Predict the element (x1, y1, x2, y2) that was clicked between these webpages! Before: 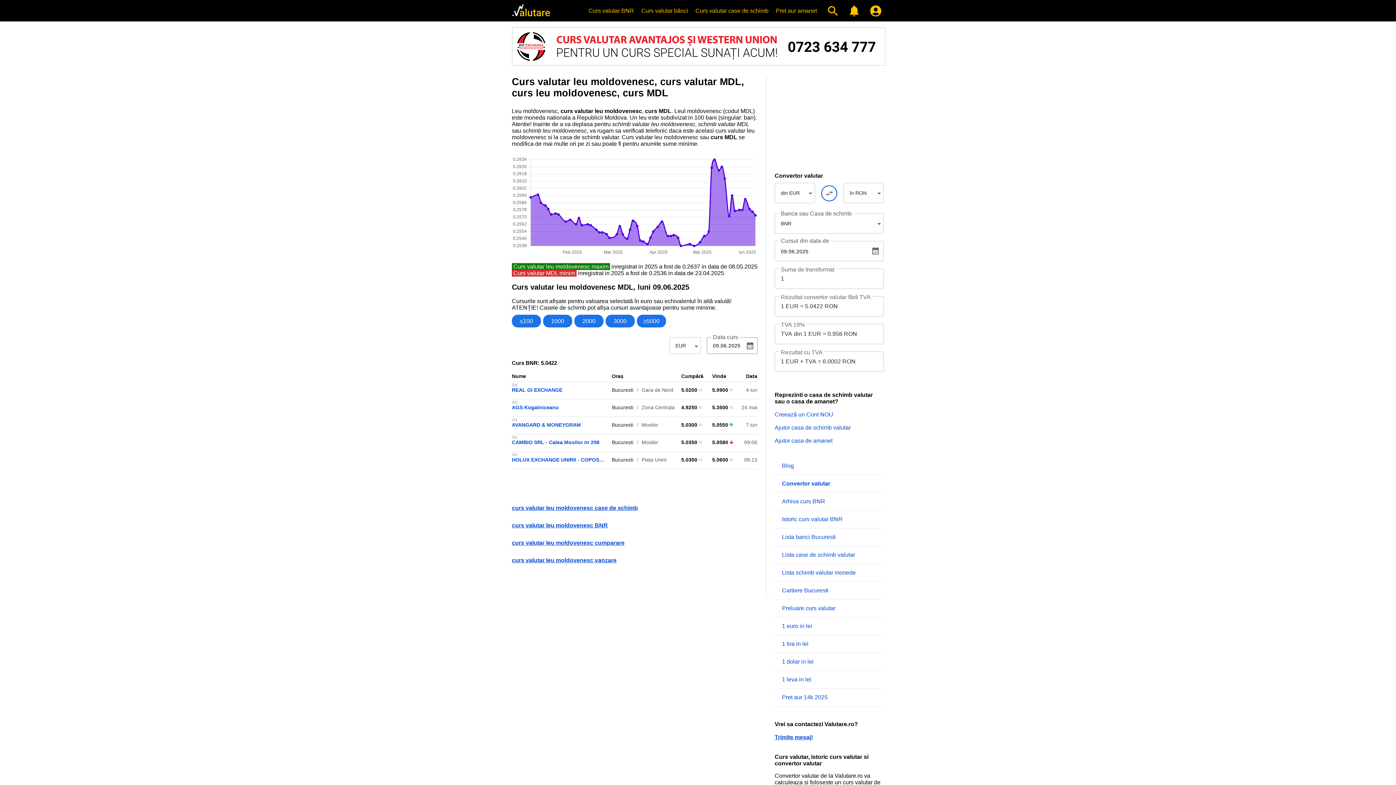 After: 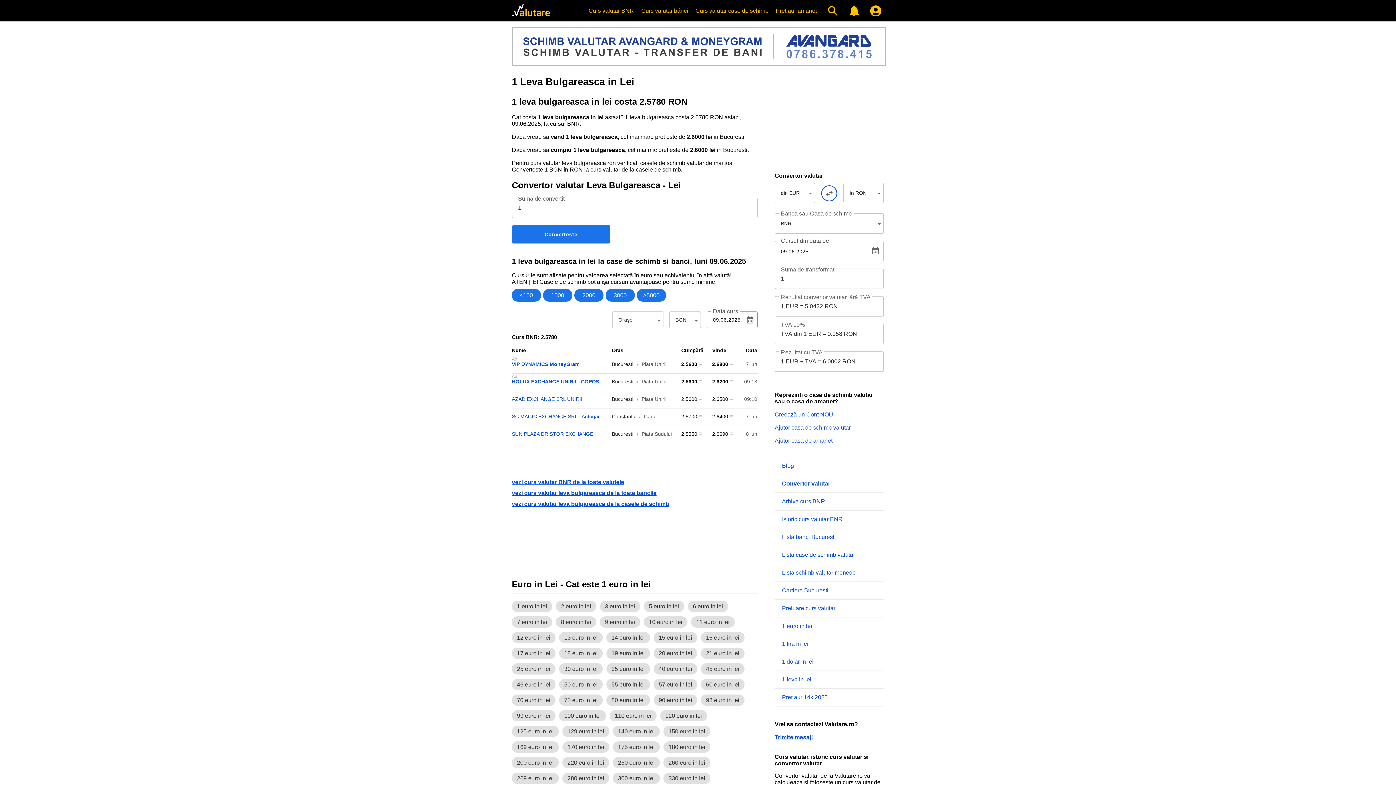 Action: label: 1 leva in lei bbox: (782, 676, 876, 683)